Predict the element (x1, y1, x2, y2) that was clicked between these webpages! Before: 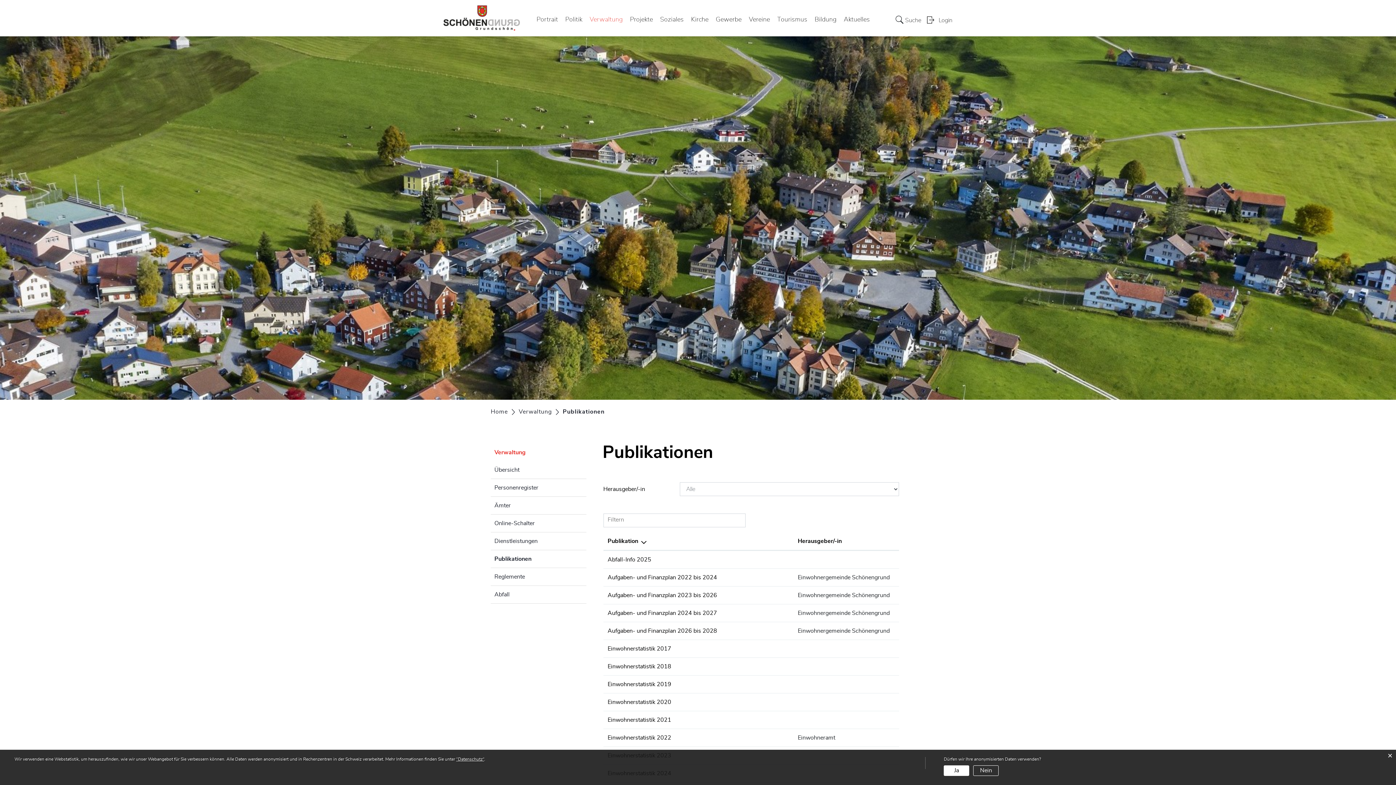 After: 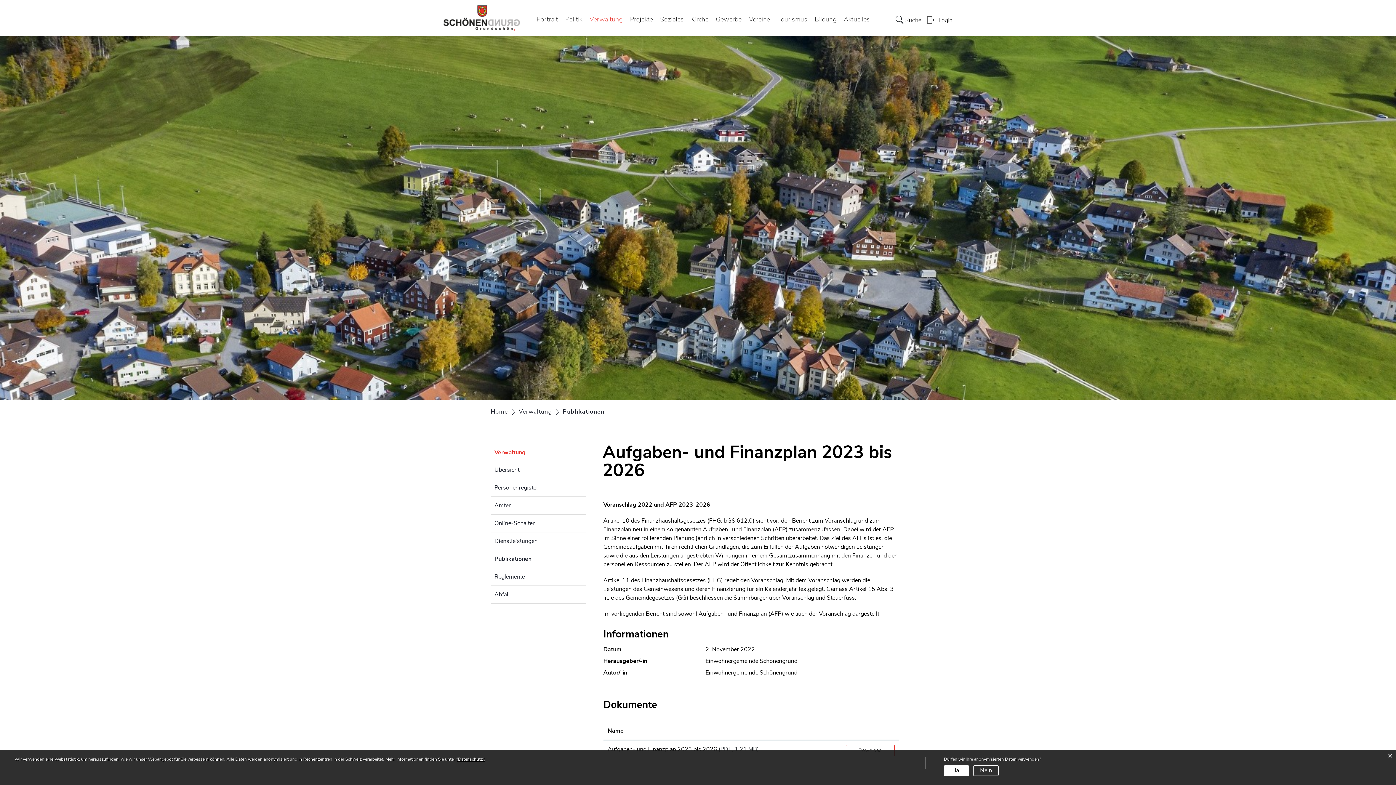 Action: bbox: (607, 592, 717, 598) label: Aufgaben- und Finanzplan 2023 bis 2026